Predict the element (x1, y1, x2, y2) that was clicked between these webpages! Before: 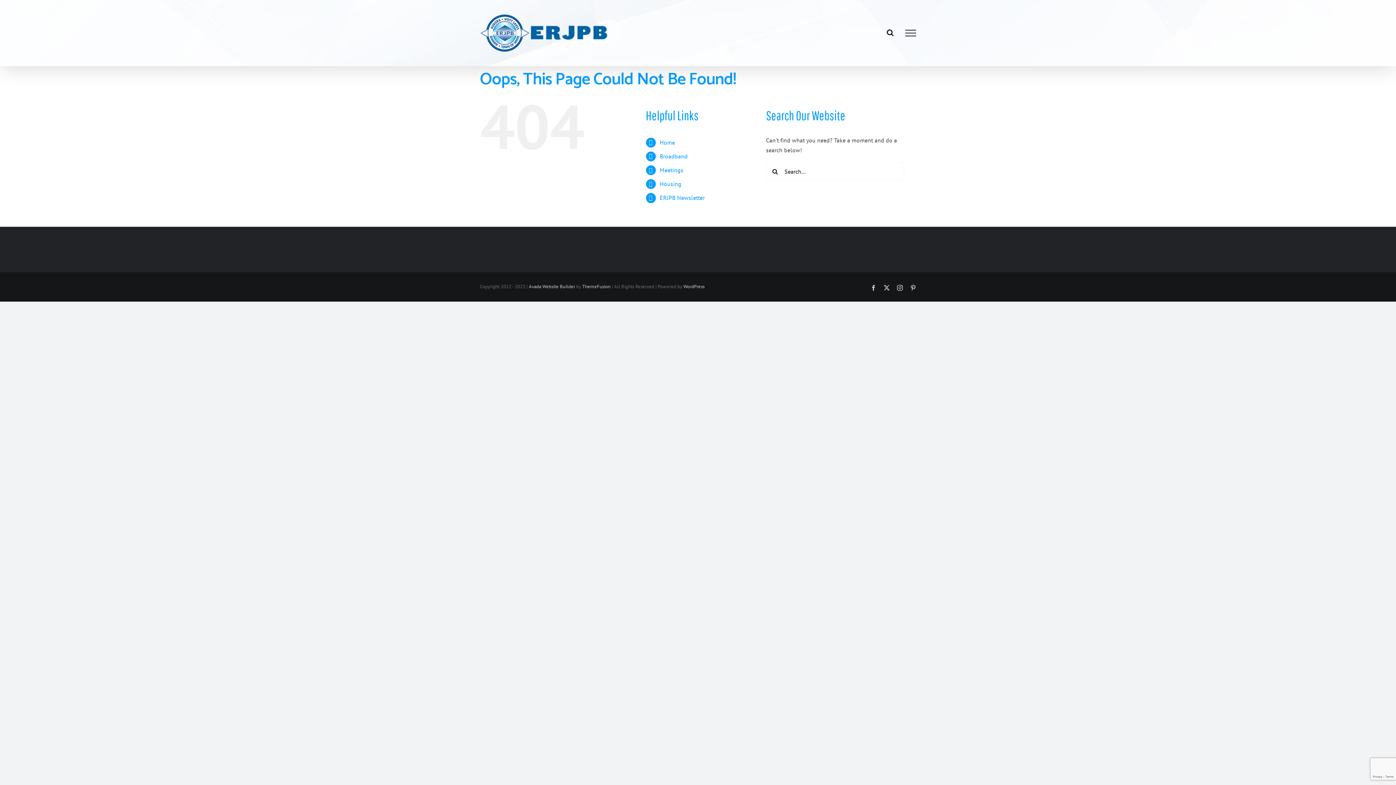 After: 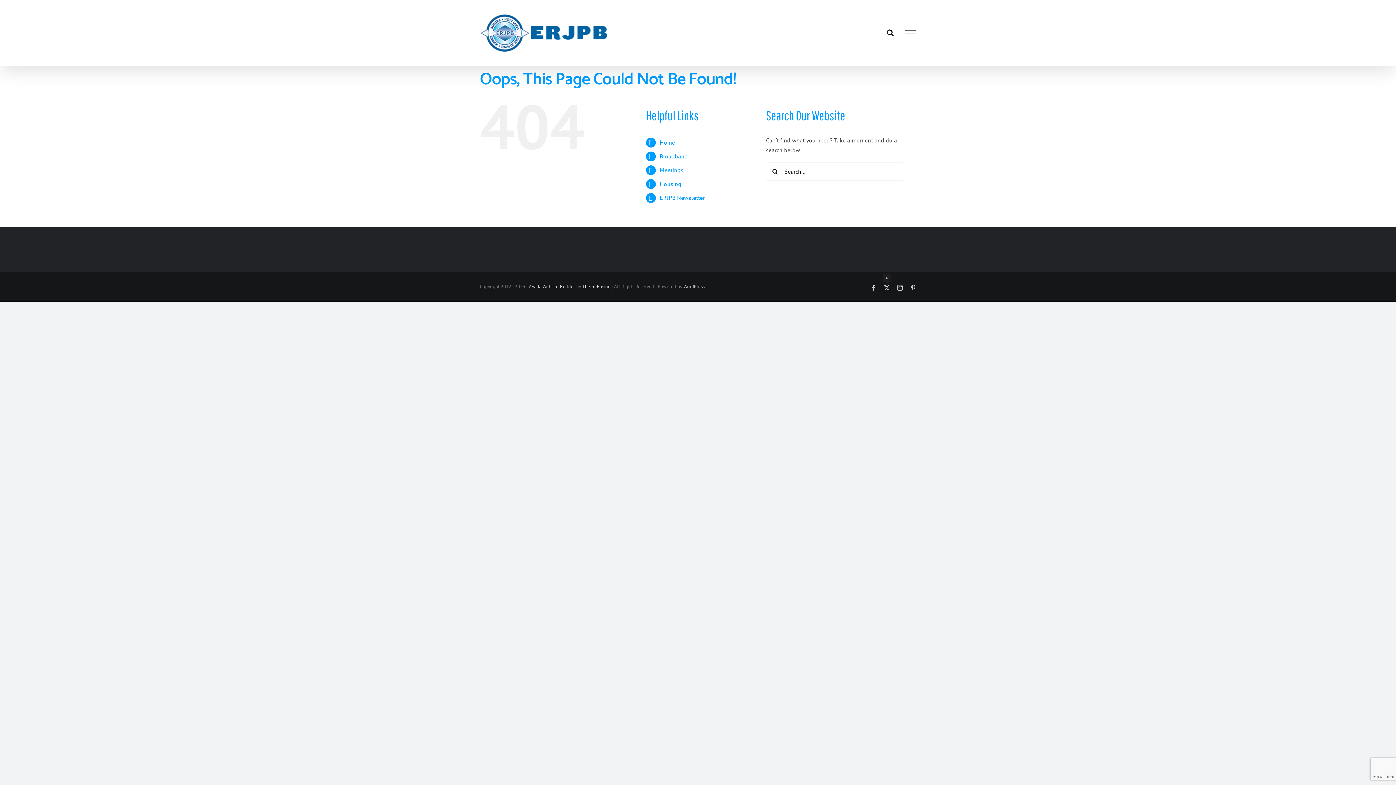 Action: label: X bbox: (884, 285, 890, 290)